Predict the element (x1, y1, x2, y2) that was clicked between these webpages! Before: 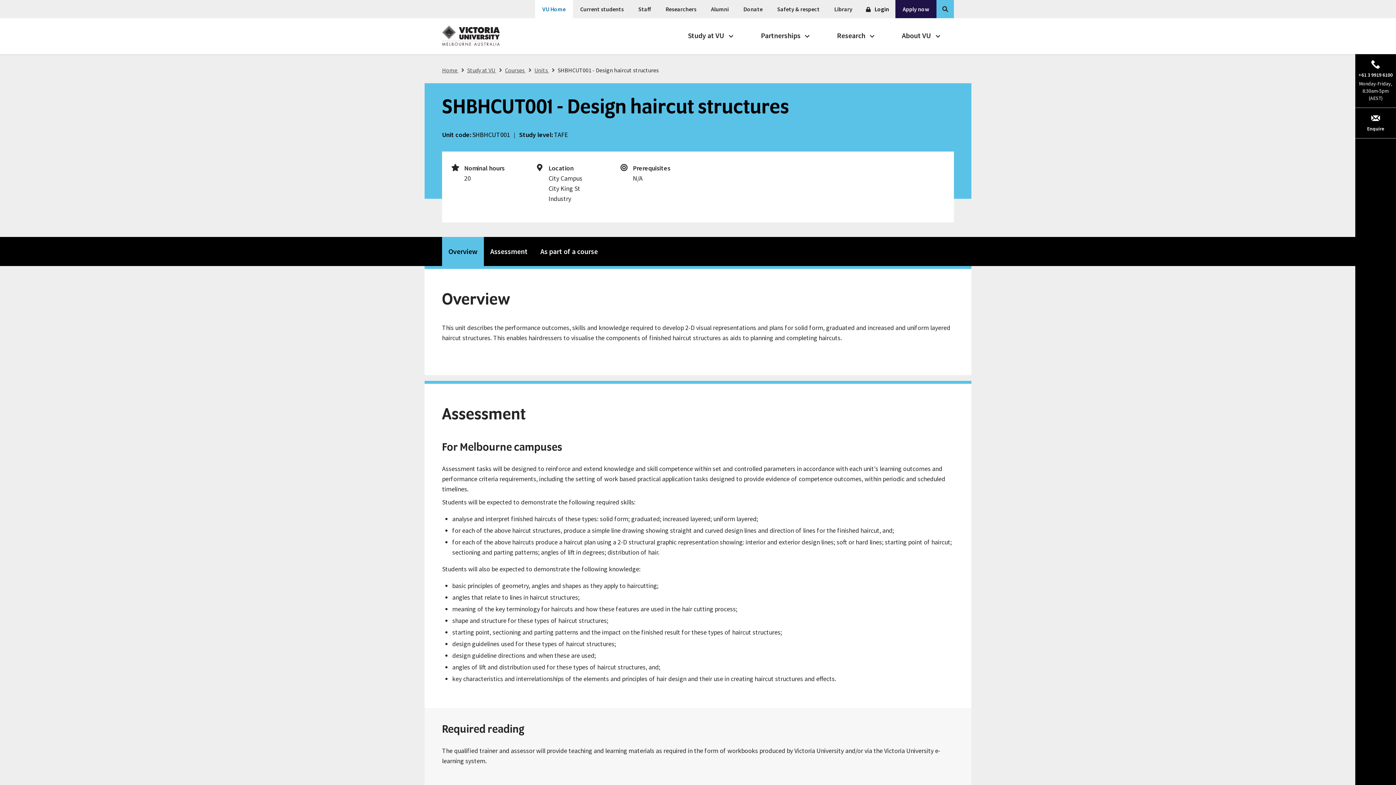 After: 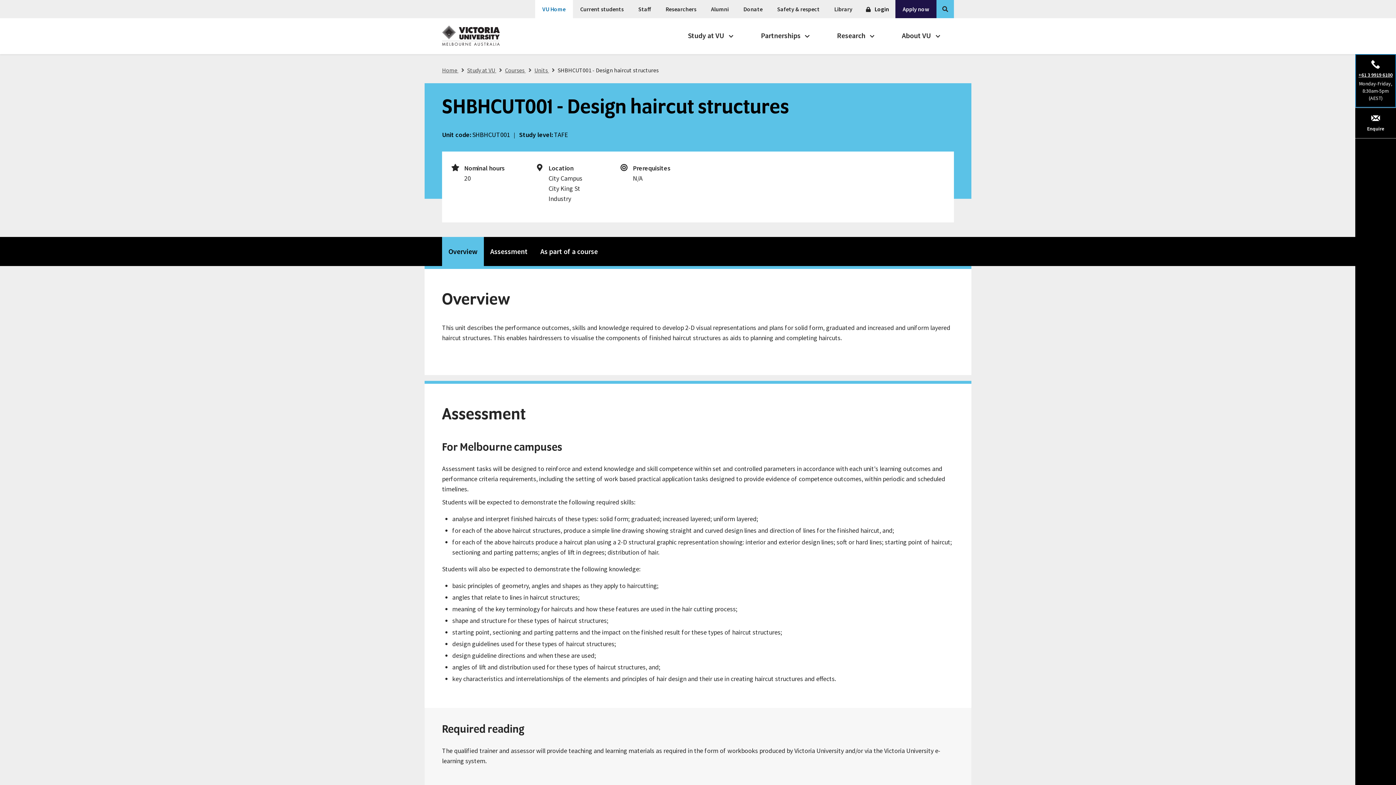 Action: label: +61 3 9919 6100
Monday-Friday, 8:30am-5pm (AEST) bbox: (1355, 54, 1396, 107)